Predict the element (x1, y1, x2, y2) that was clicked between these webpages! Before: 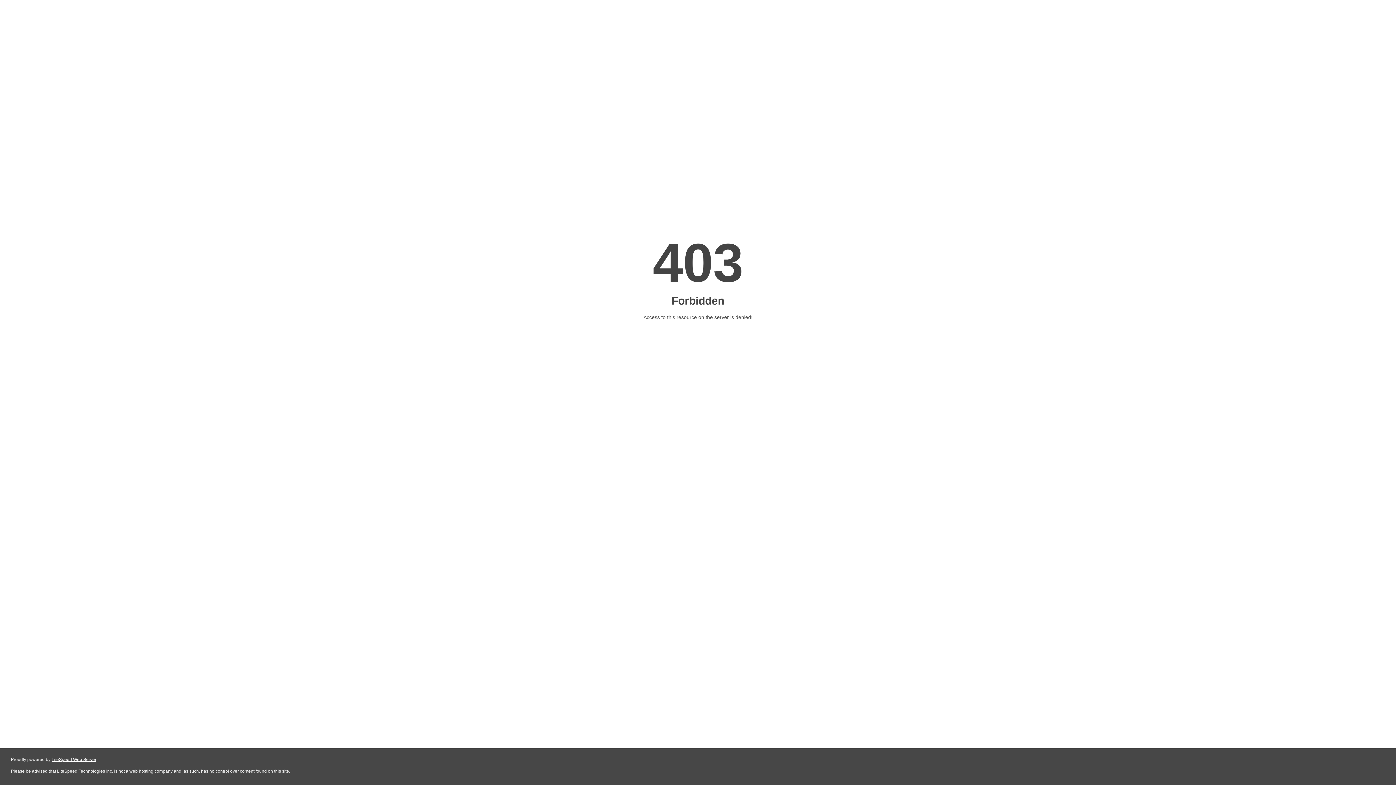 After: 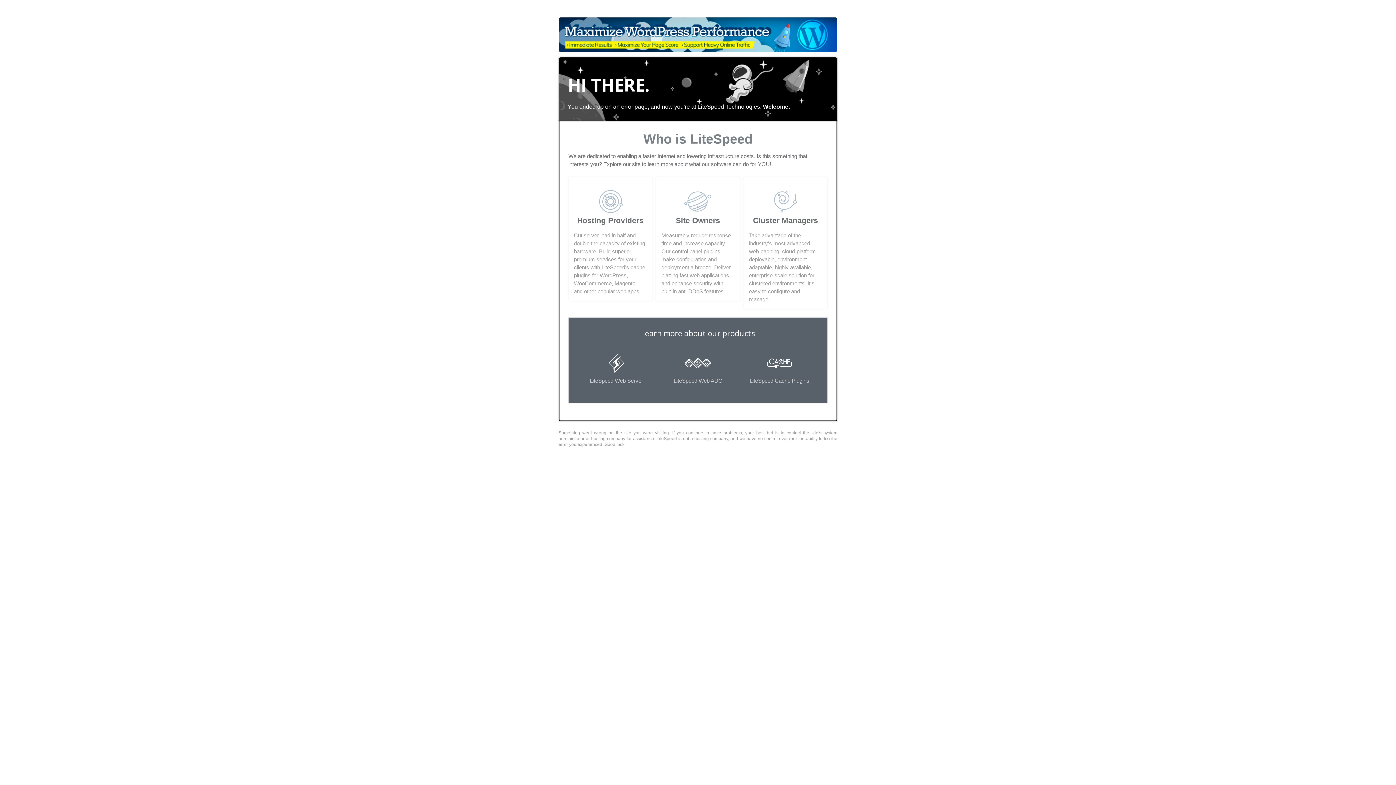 Action: label: LiteSpeed Web Server bbox: (51, 757, 96, 762)